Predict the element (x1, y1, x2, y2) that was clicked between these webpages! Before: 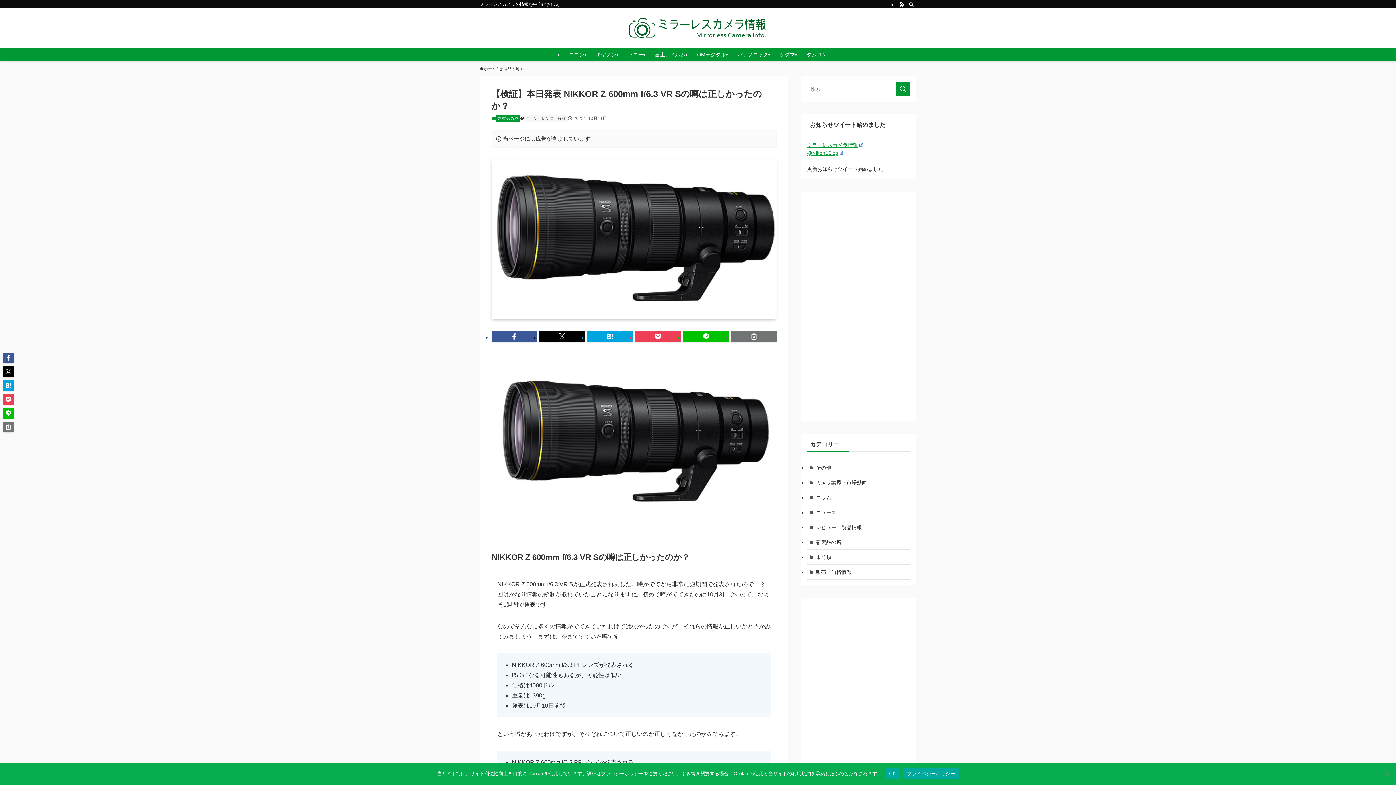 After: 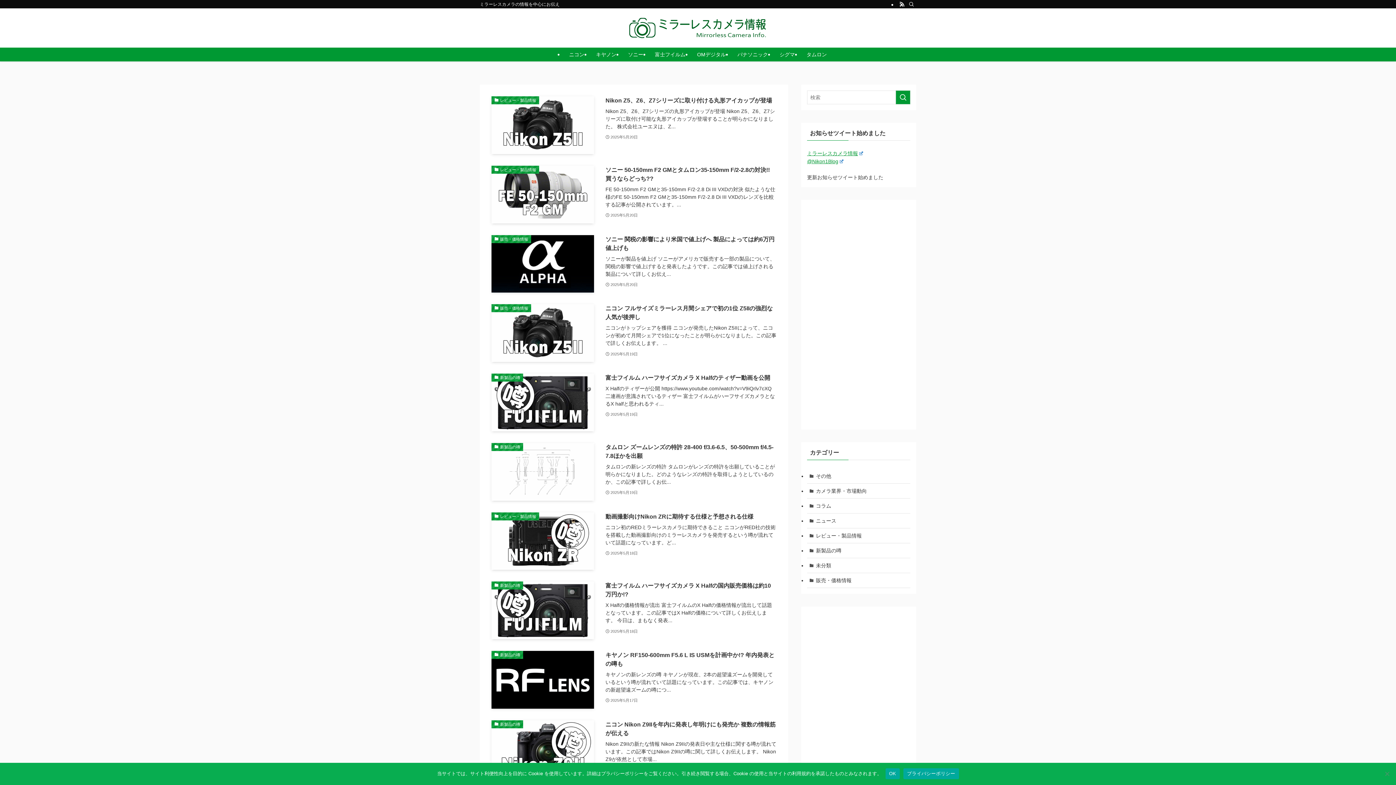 Action: bbox: (0, 17, 1396, 38)